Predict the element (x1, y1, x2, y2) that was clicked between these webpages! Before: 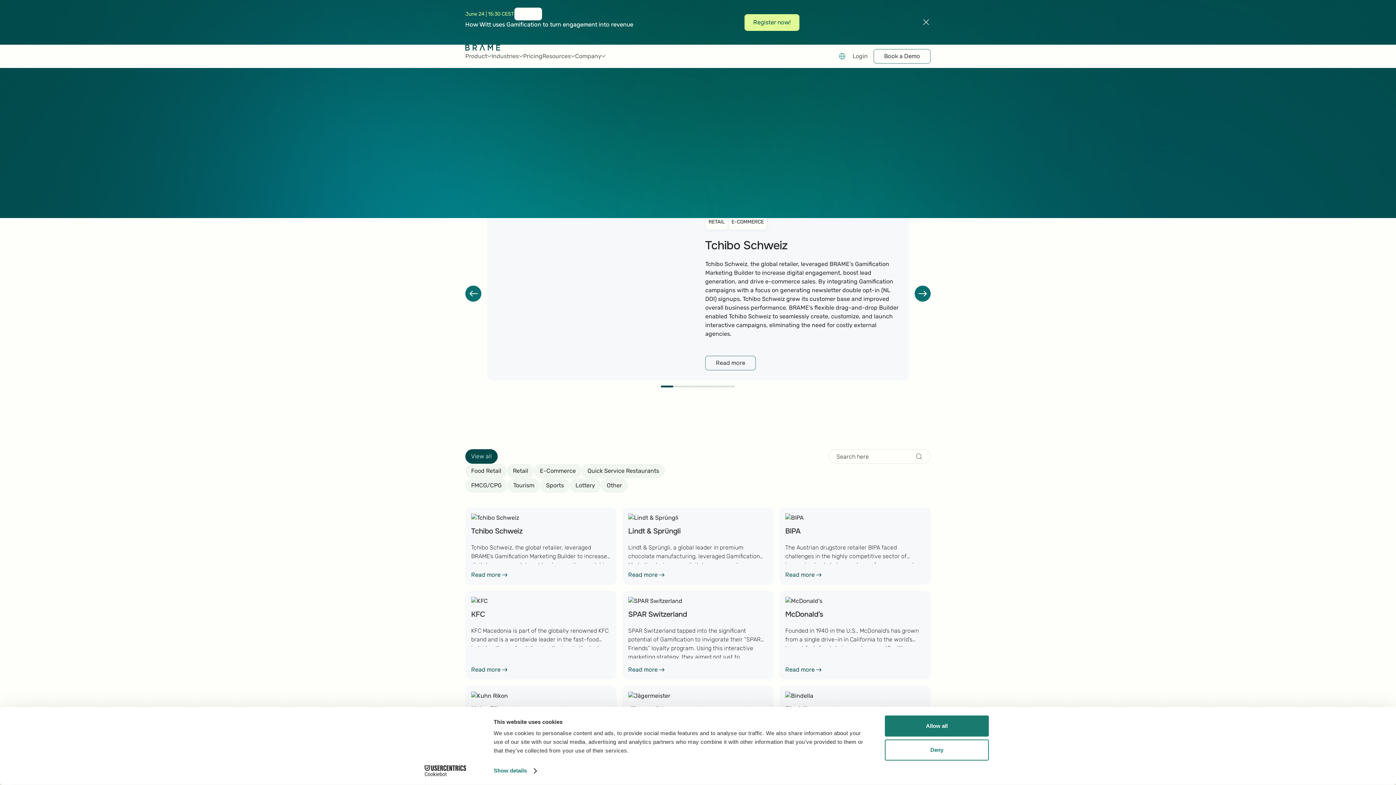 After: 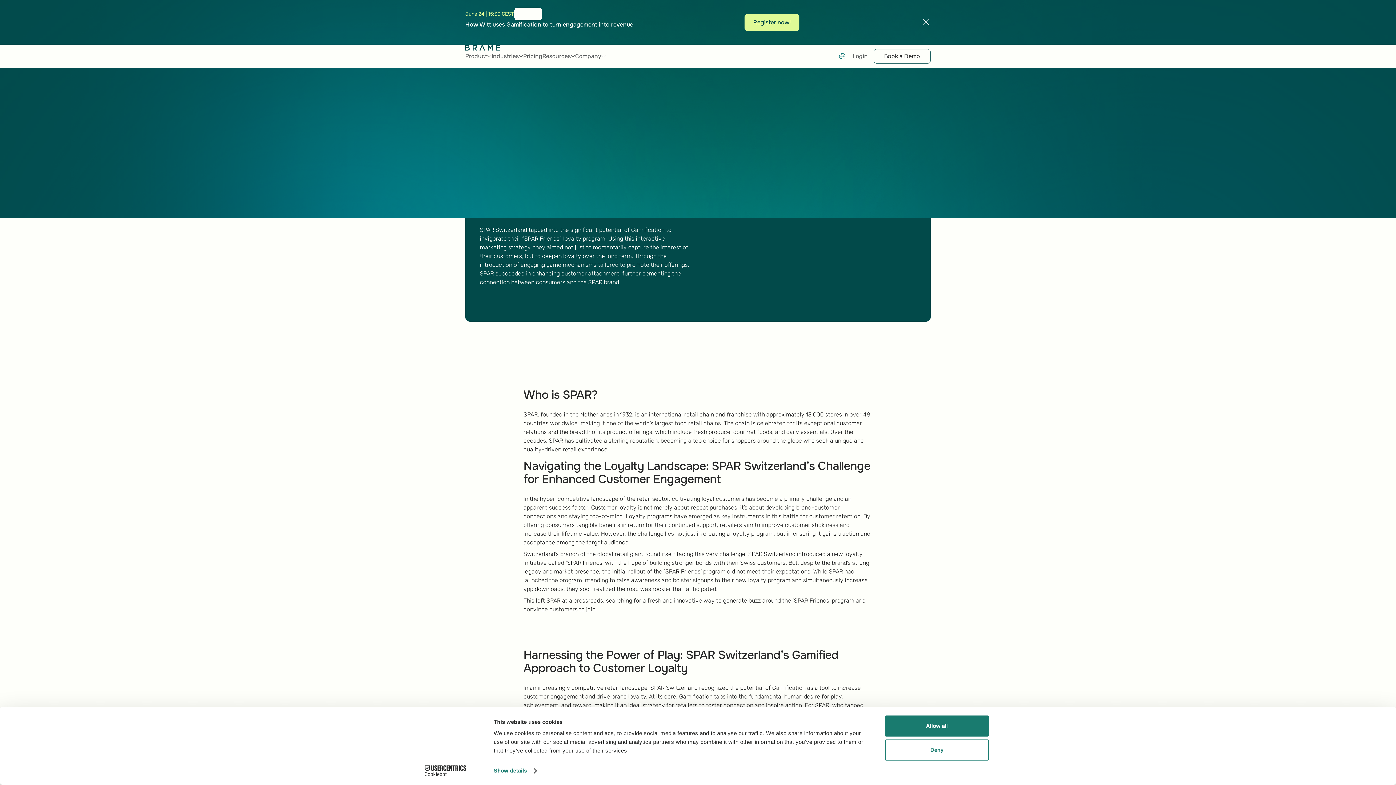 Action: bbox: (628, 596, 779, 685)